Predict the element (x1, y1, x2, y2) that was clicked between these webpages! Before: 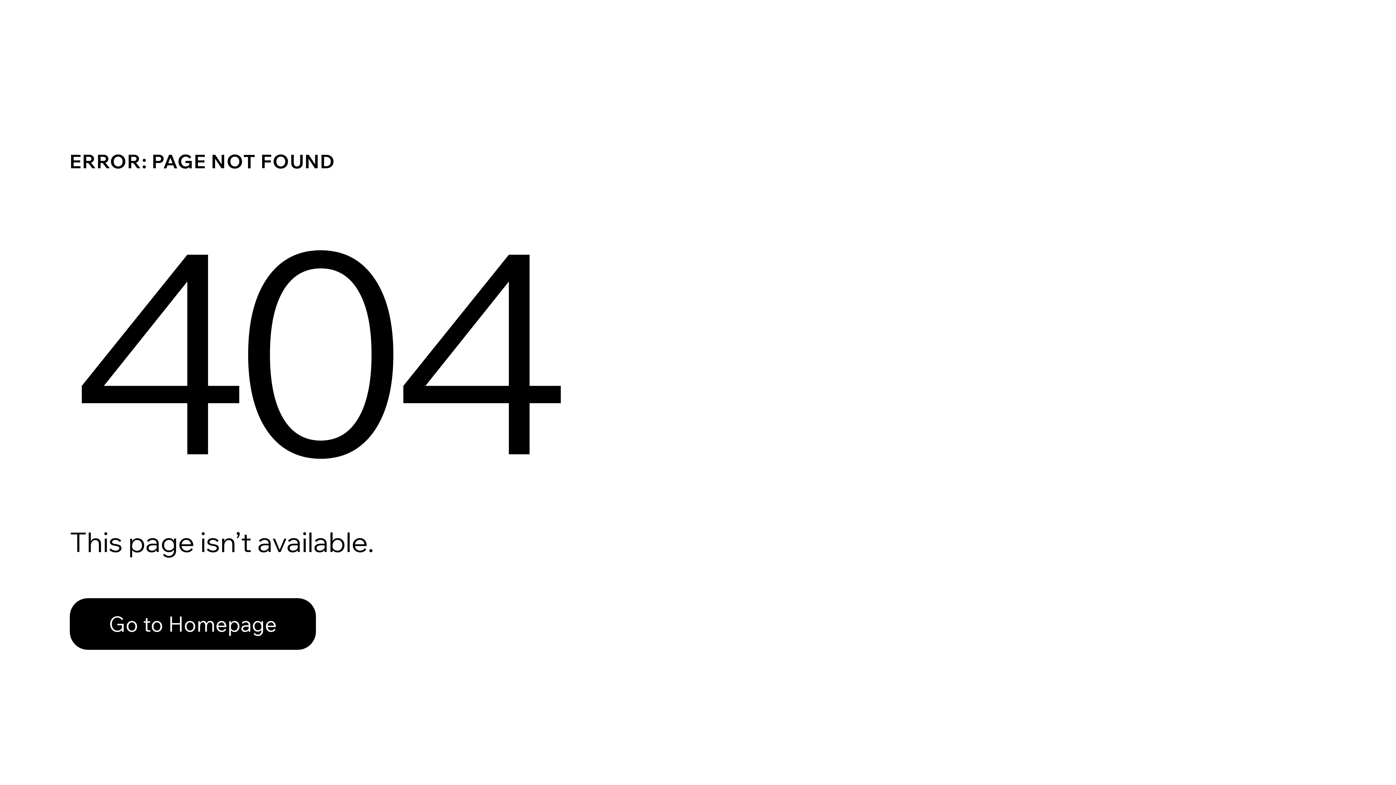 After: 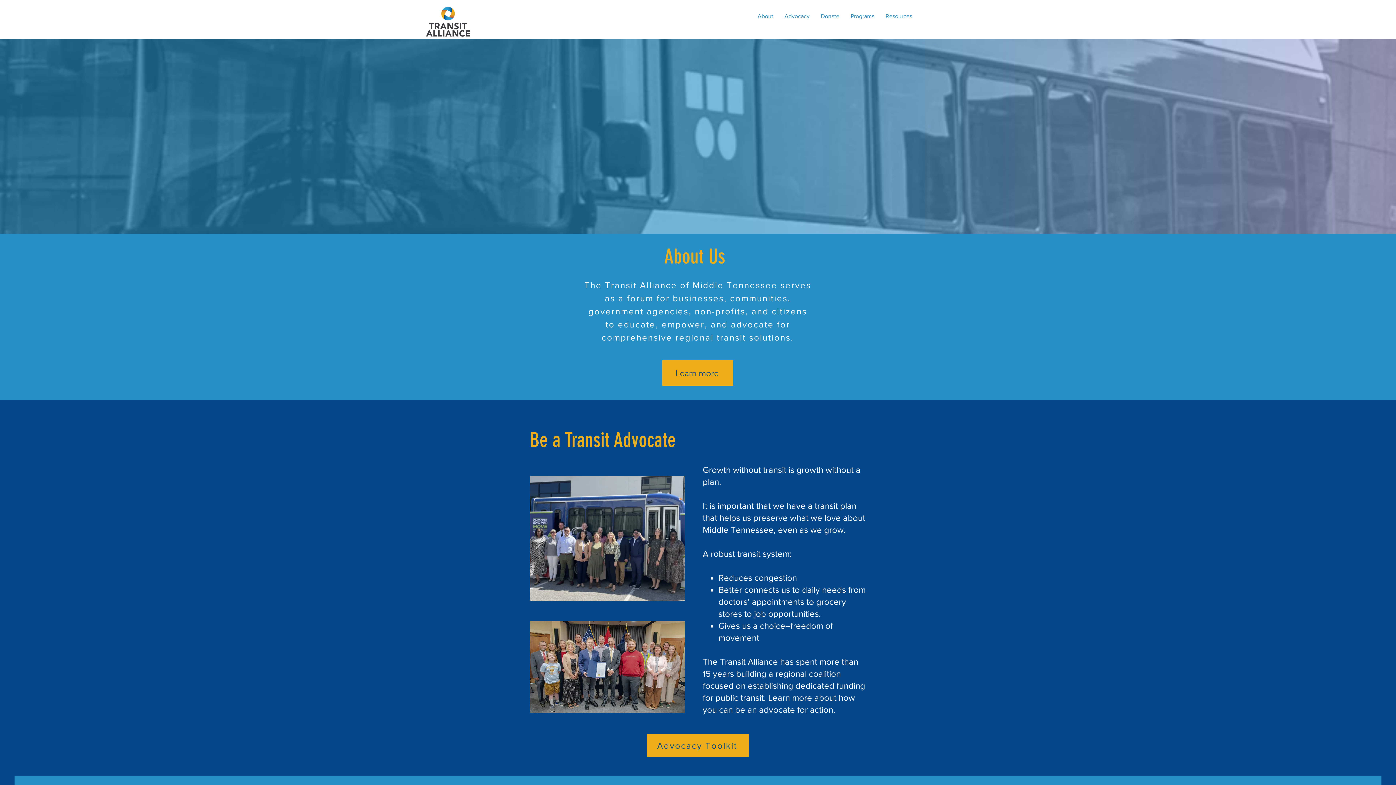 Action: bbox: (69, 582, 768, 659) label: Go to Homepage